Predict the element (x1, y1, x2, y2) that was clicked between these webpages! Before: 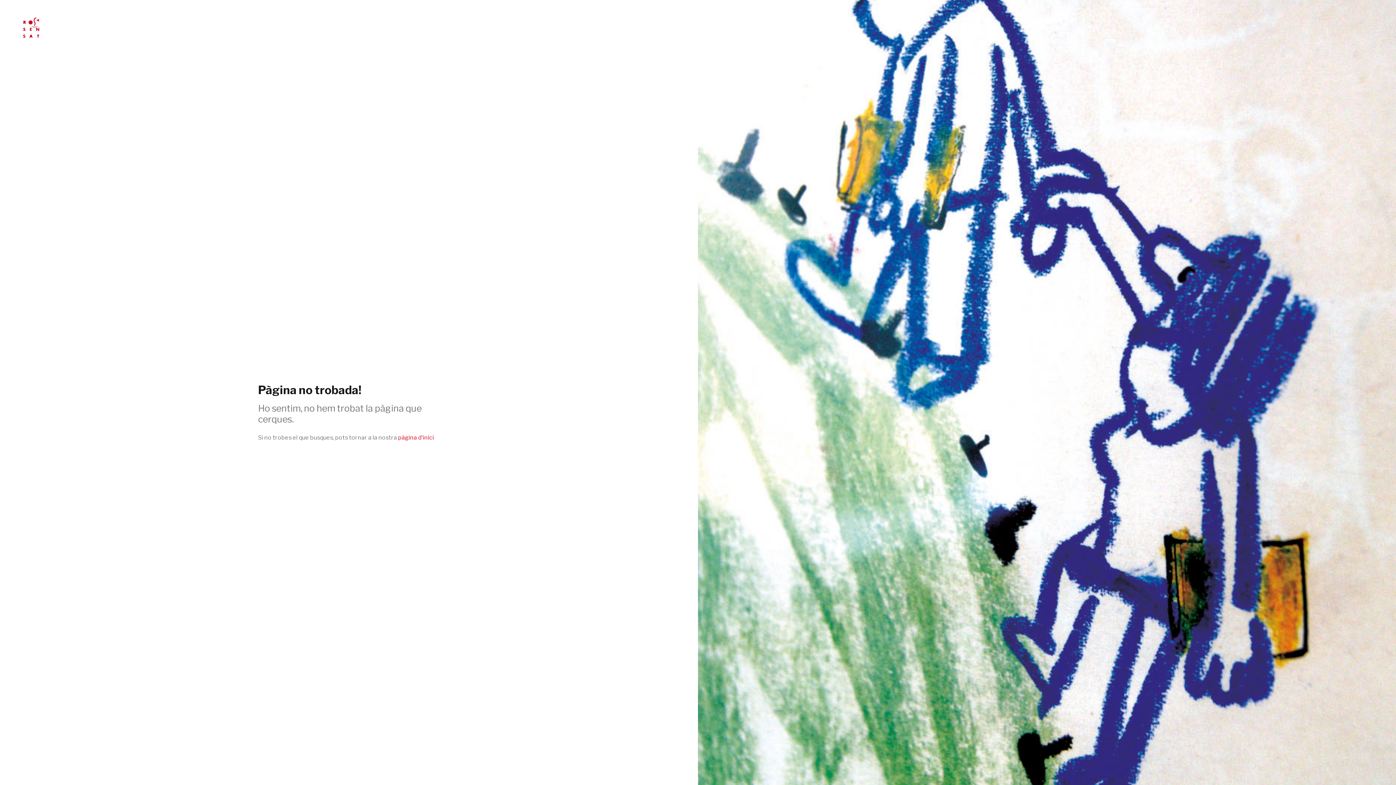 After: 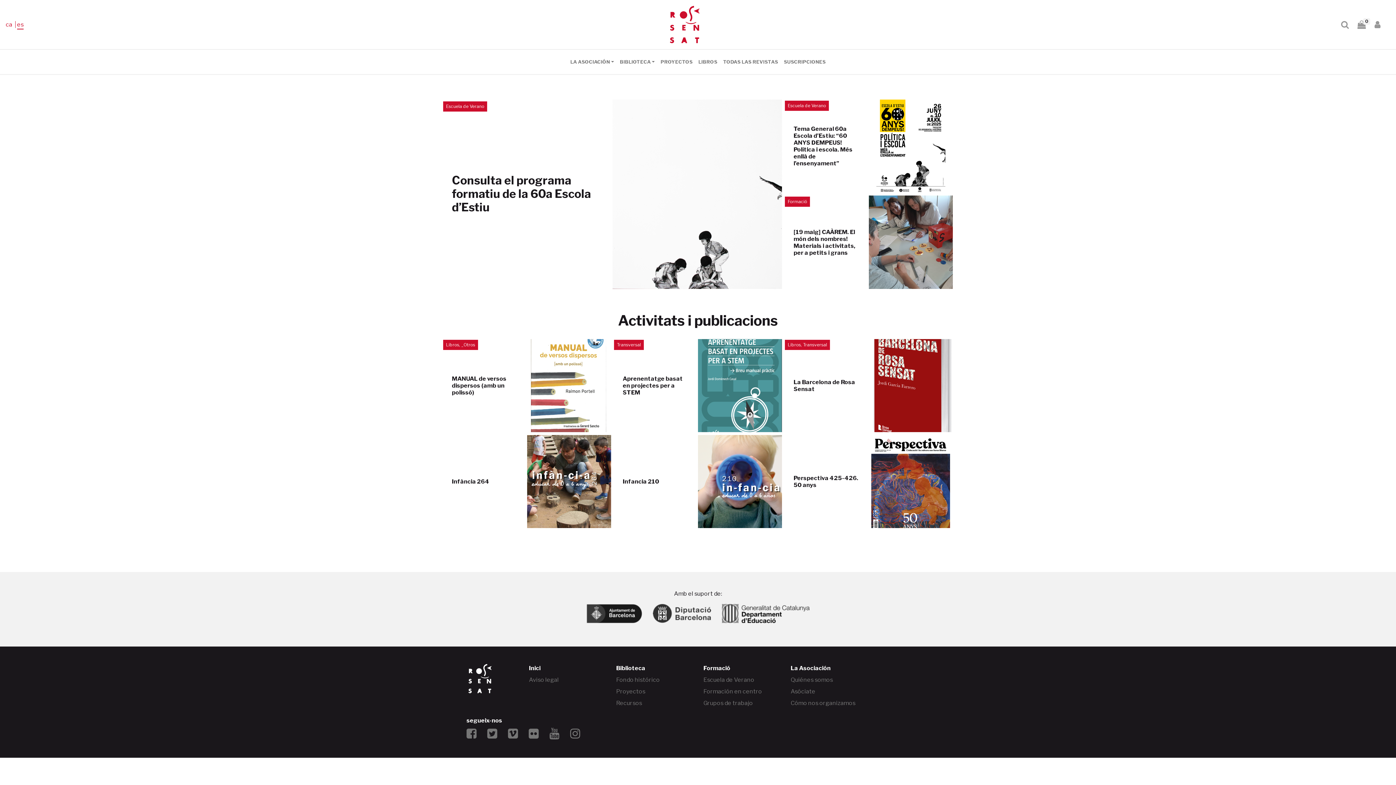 Action: bbox: (398, 434, 434, 441) label: pàgina d'inici